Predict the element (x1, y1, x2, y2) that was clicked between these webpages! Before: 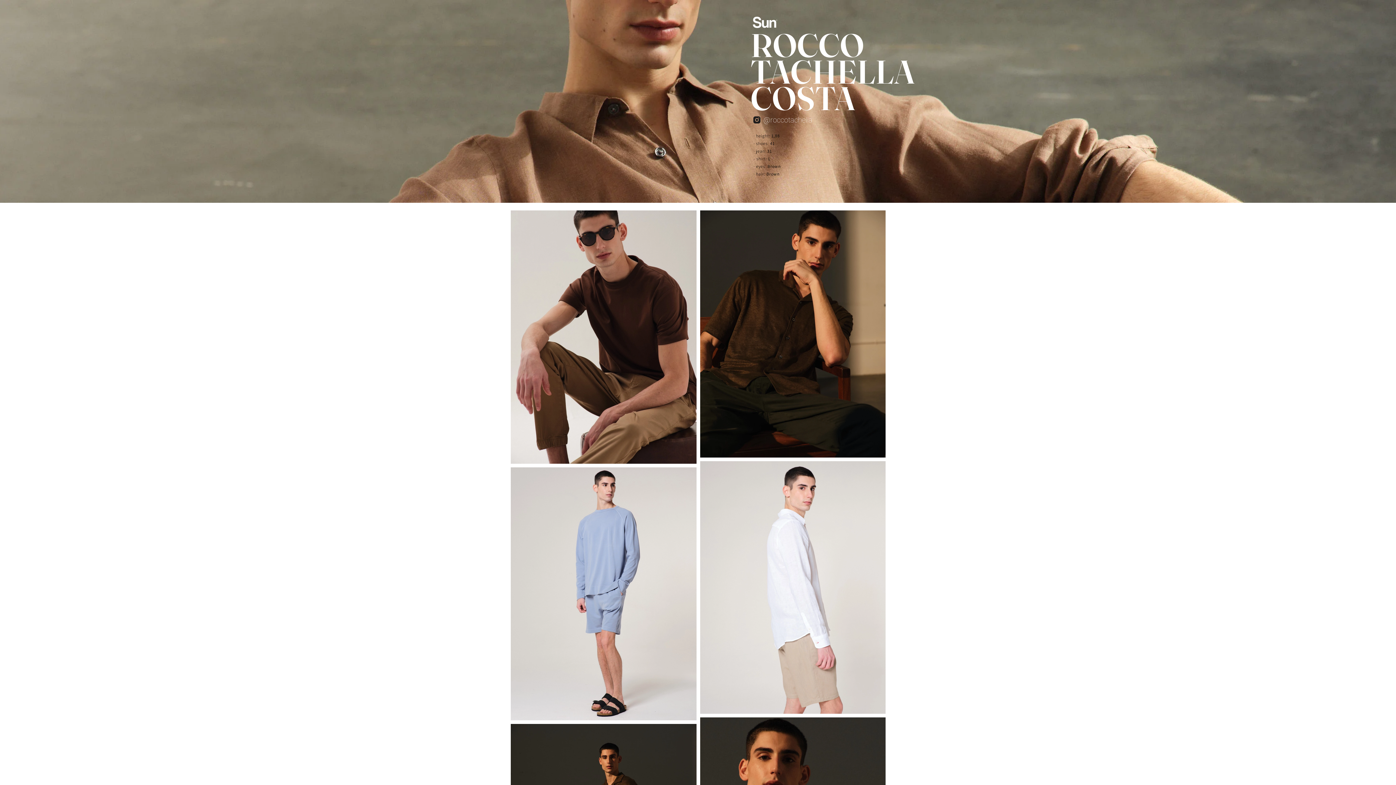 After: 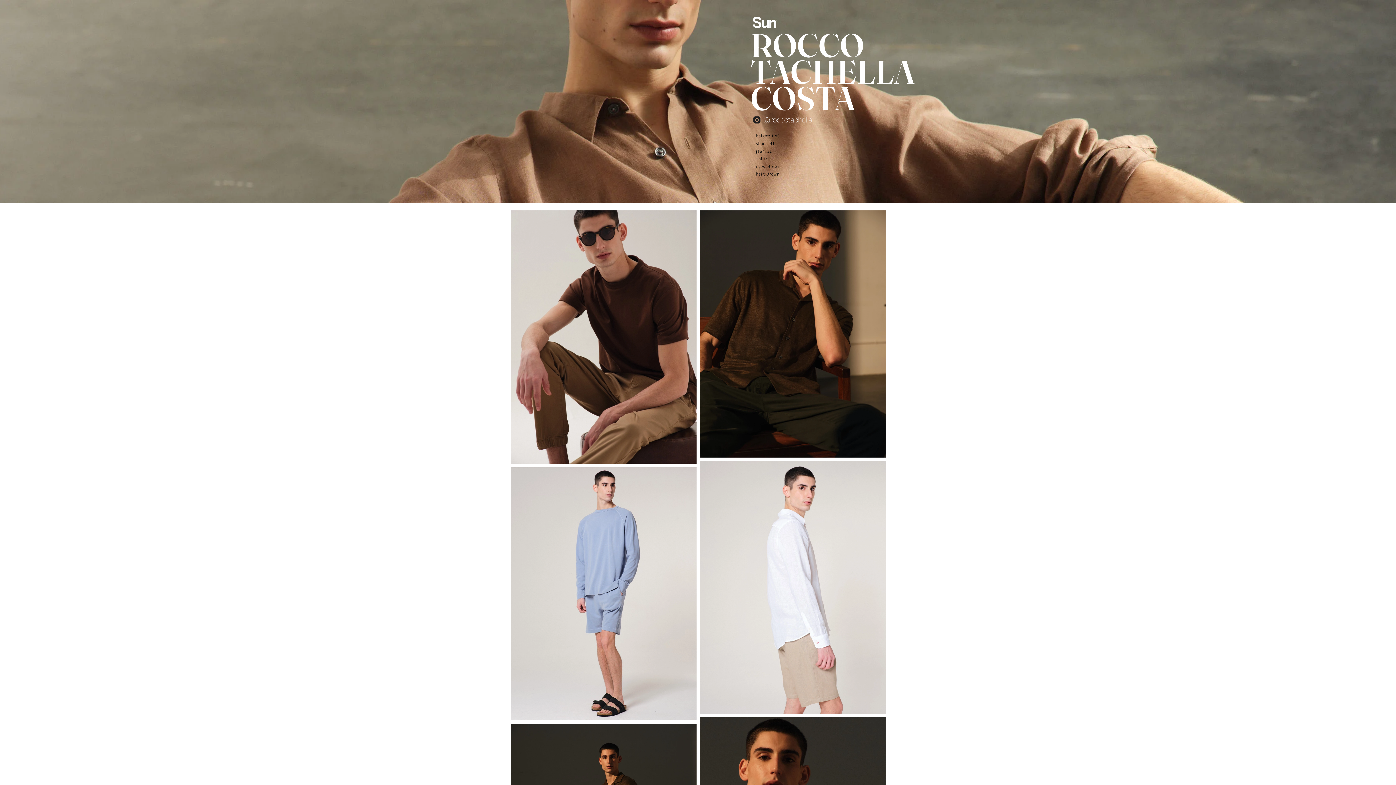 Action: bbox: (753, 116, 761, 124)